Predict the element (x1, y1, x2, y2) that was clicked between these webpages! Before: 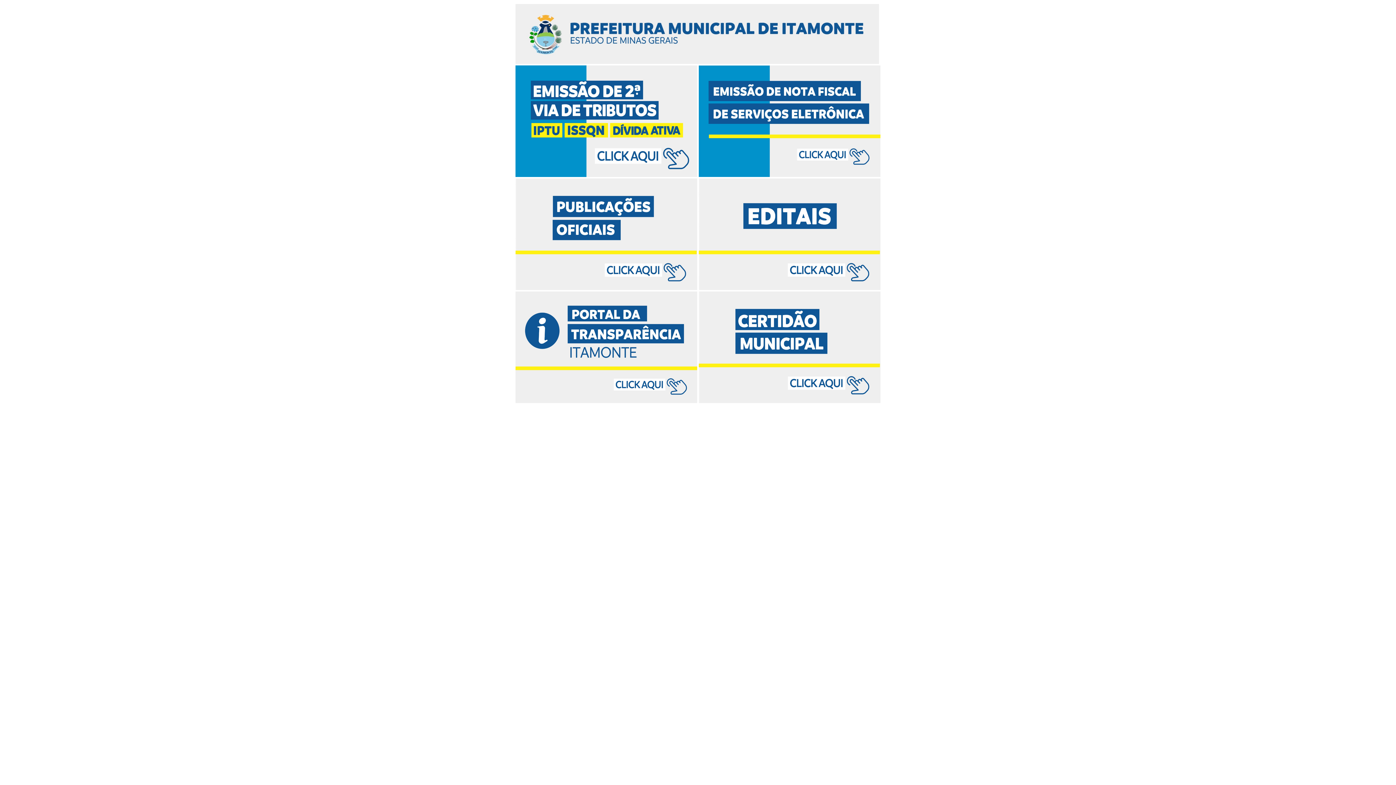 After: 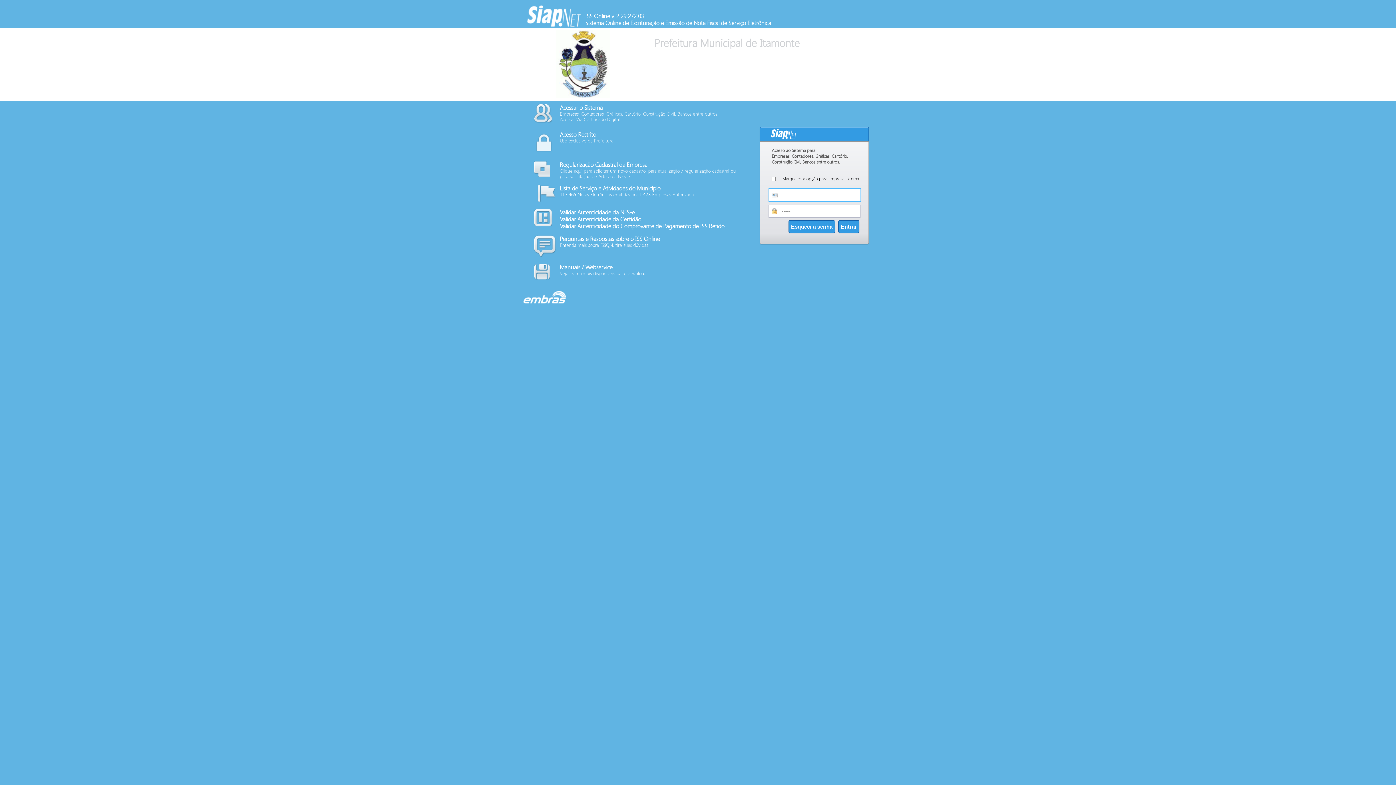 Action: bbox: (698, 172, 880, 178)